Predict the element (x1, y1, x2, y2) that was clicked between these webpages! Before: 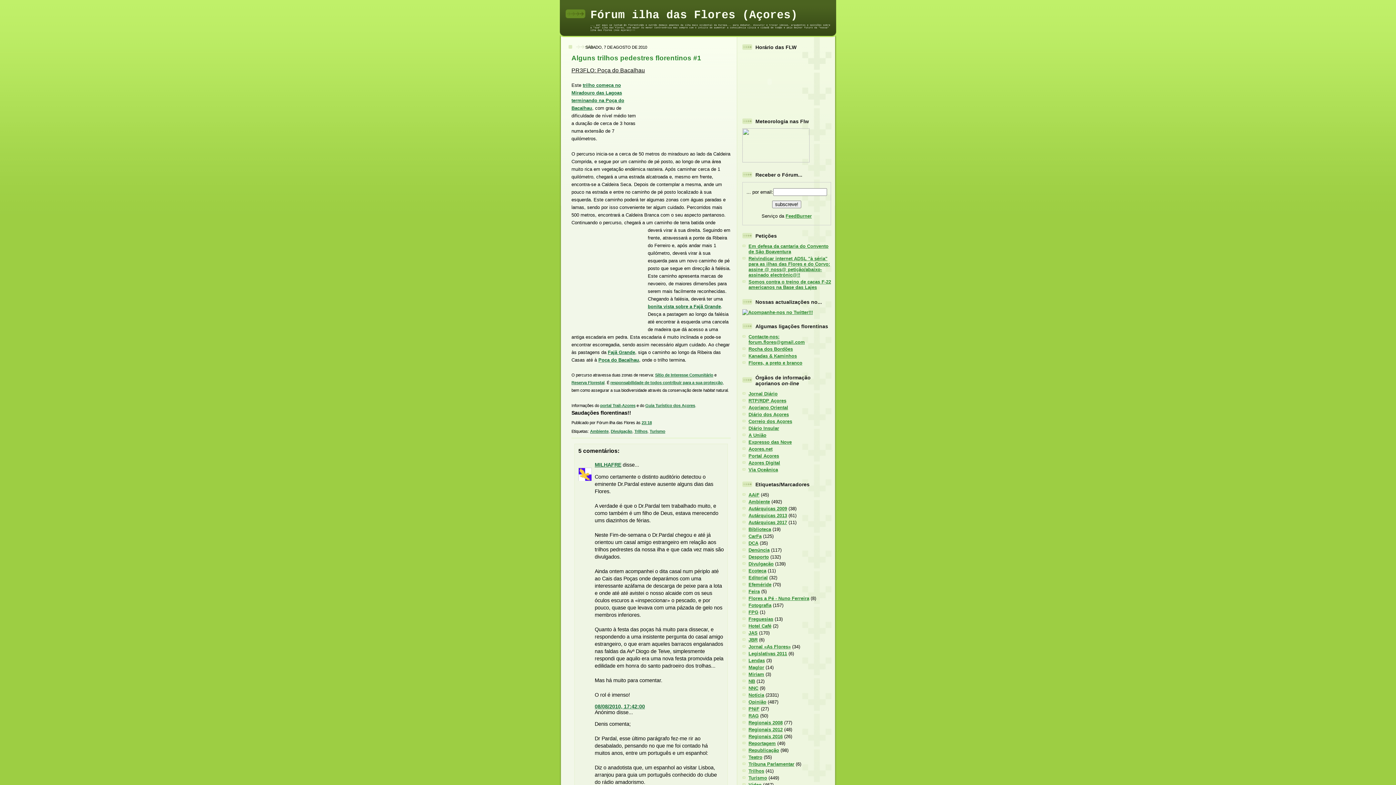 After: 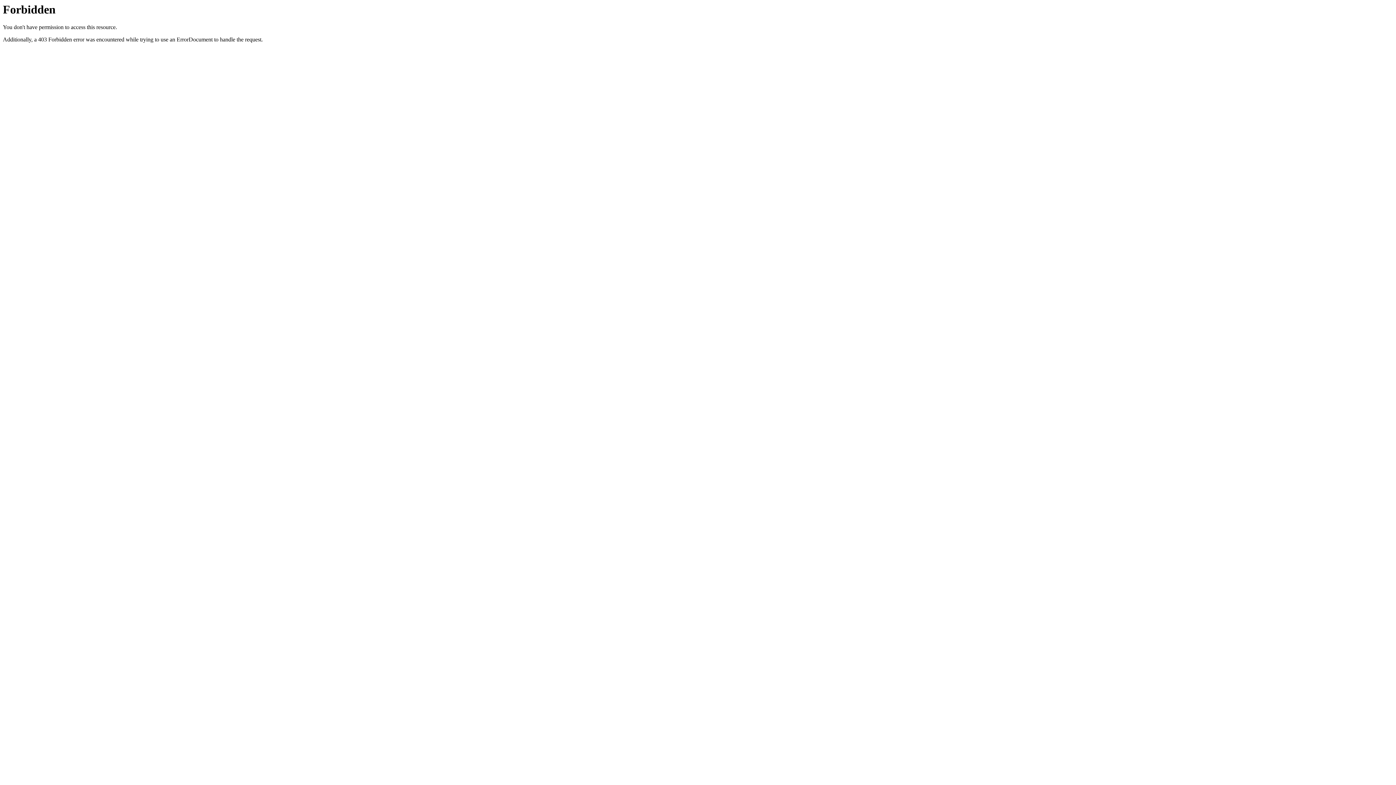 Action: label: Açores.net bbox: (748, 446, 772, 451)